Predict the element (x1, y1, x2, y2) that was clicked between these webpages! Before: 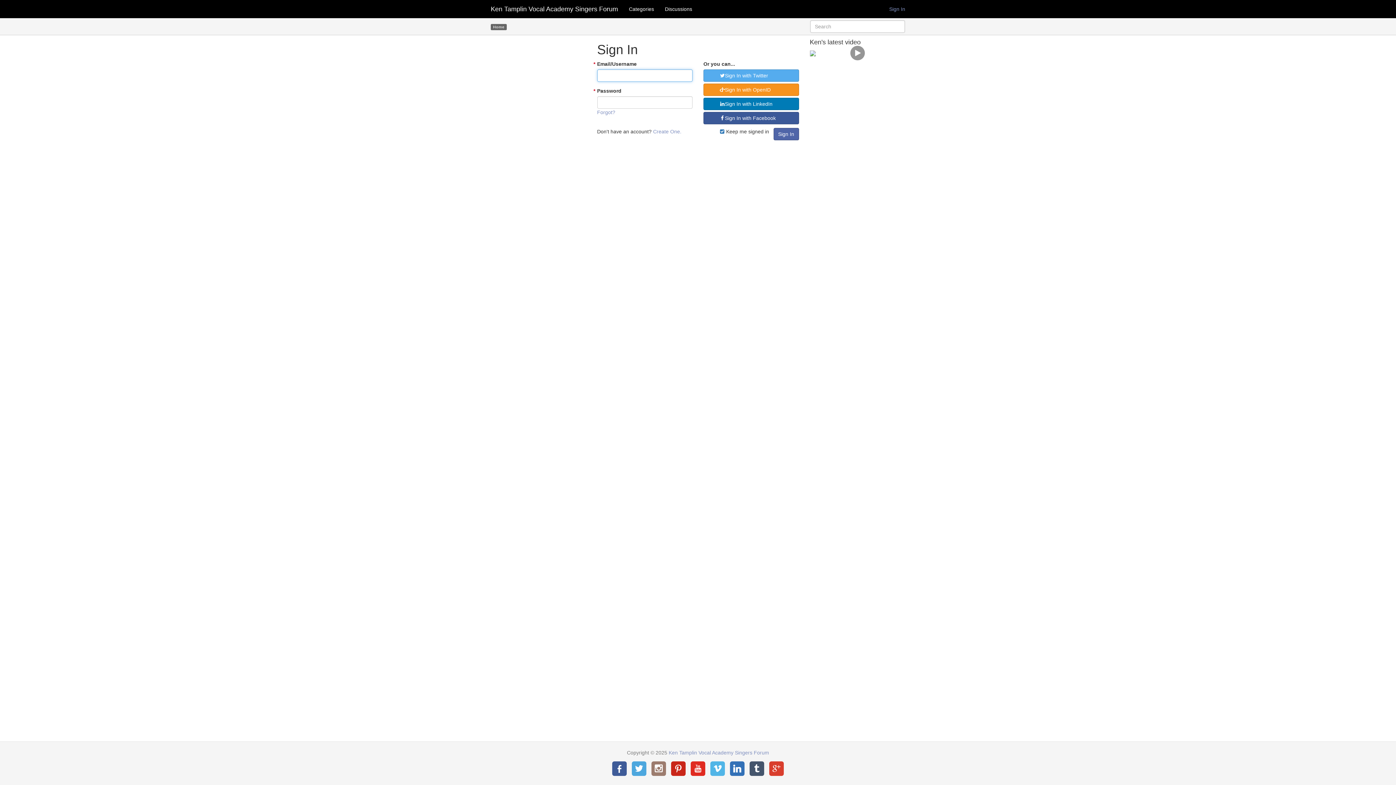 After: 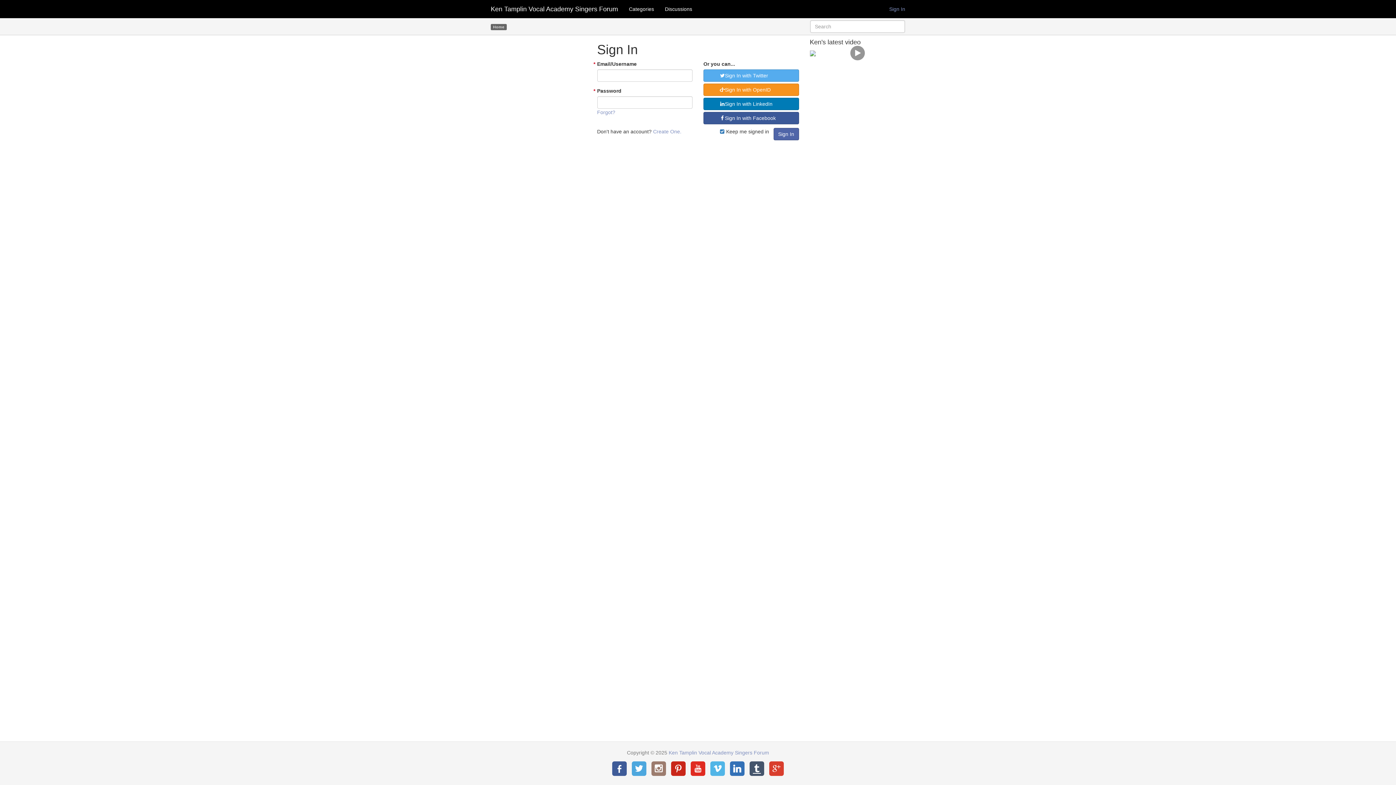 Action: bbox: (749, 761, 764, 776)